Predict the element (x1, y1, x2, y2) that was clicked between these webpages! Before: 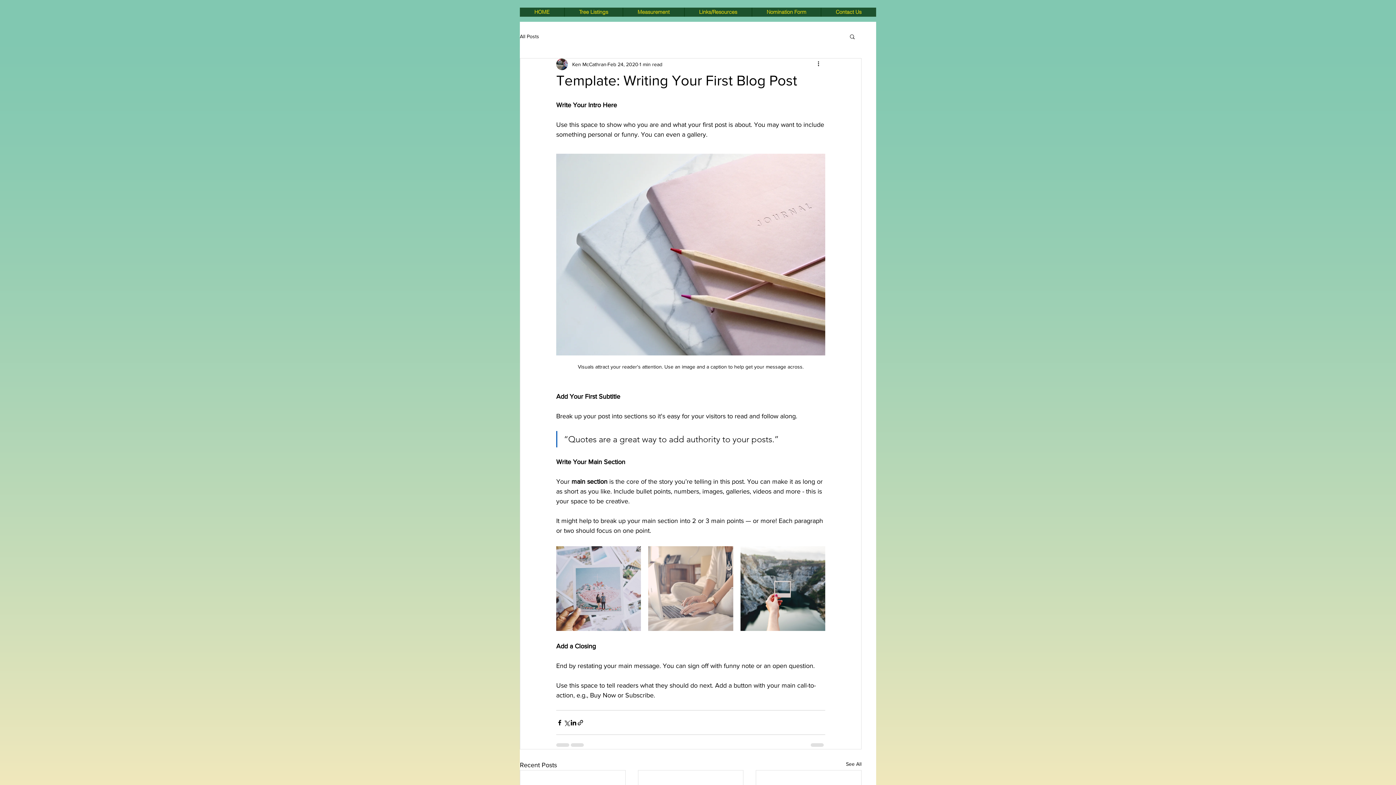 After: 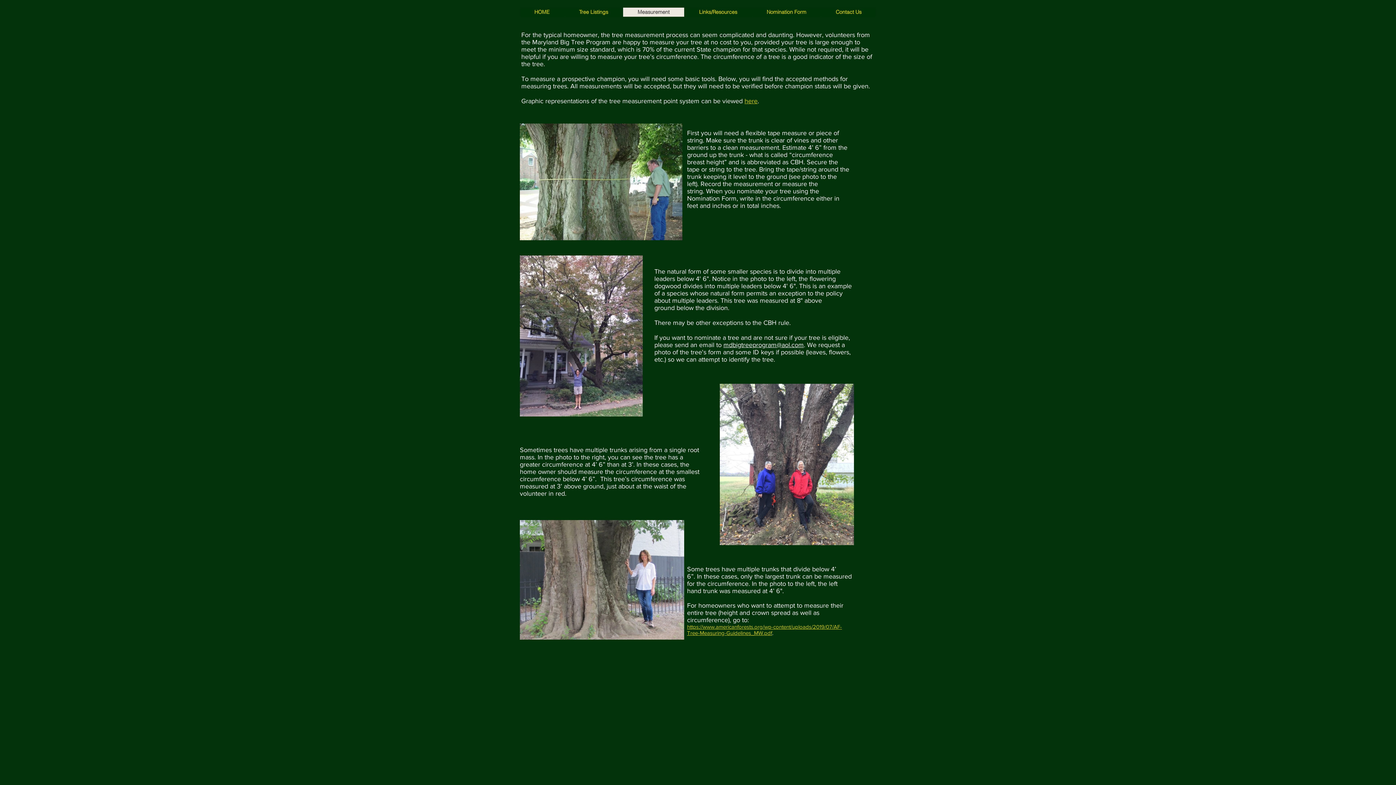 Action: label: Measurement bbox: (622, 7, 684, 16)